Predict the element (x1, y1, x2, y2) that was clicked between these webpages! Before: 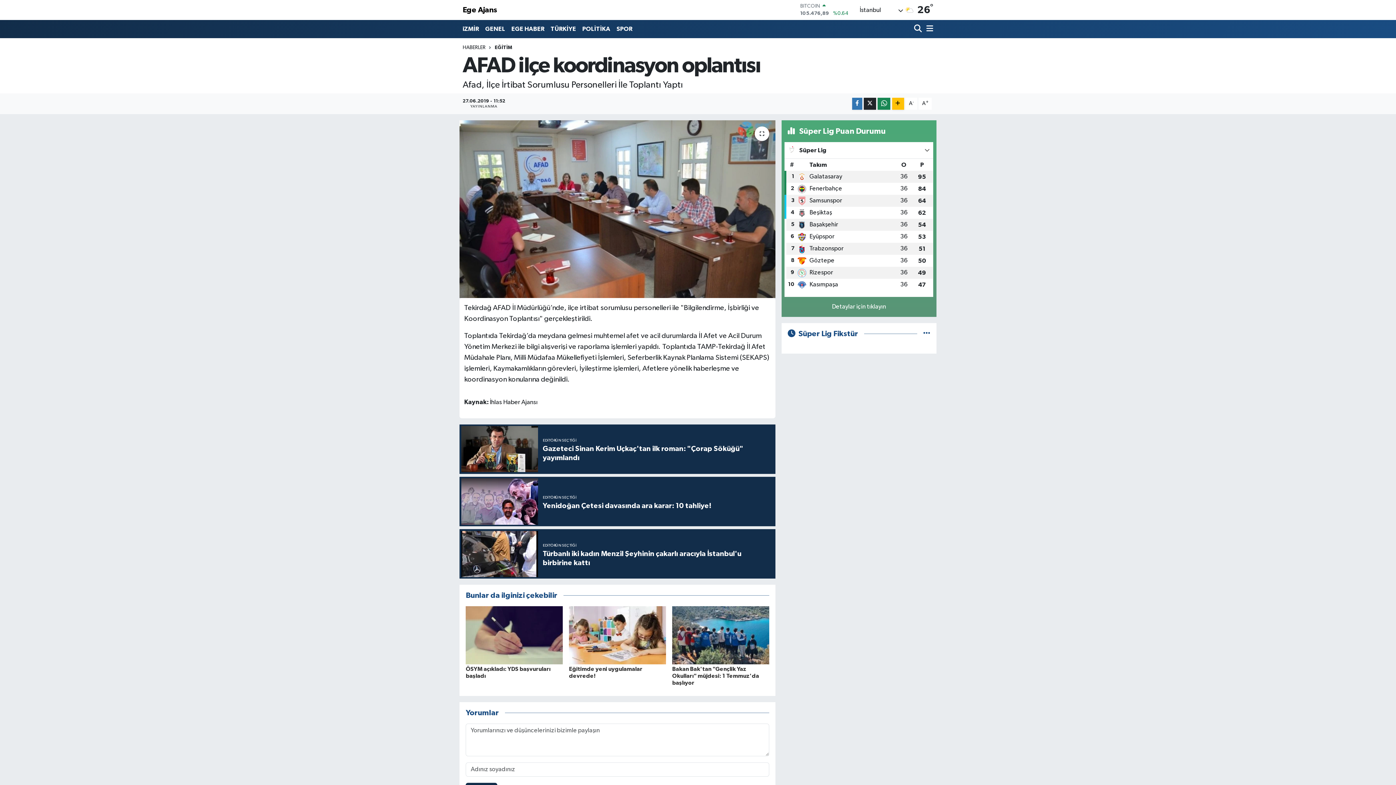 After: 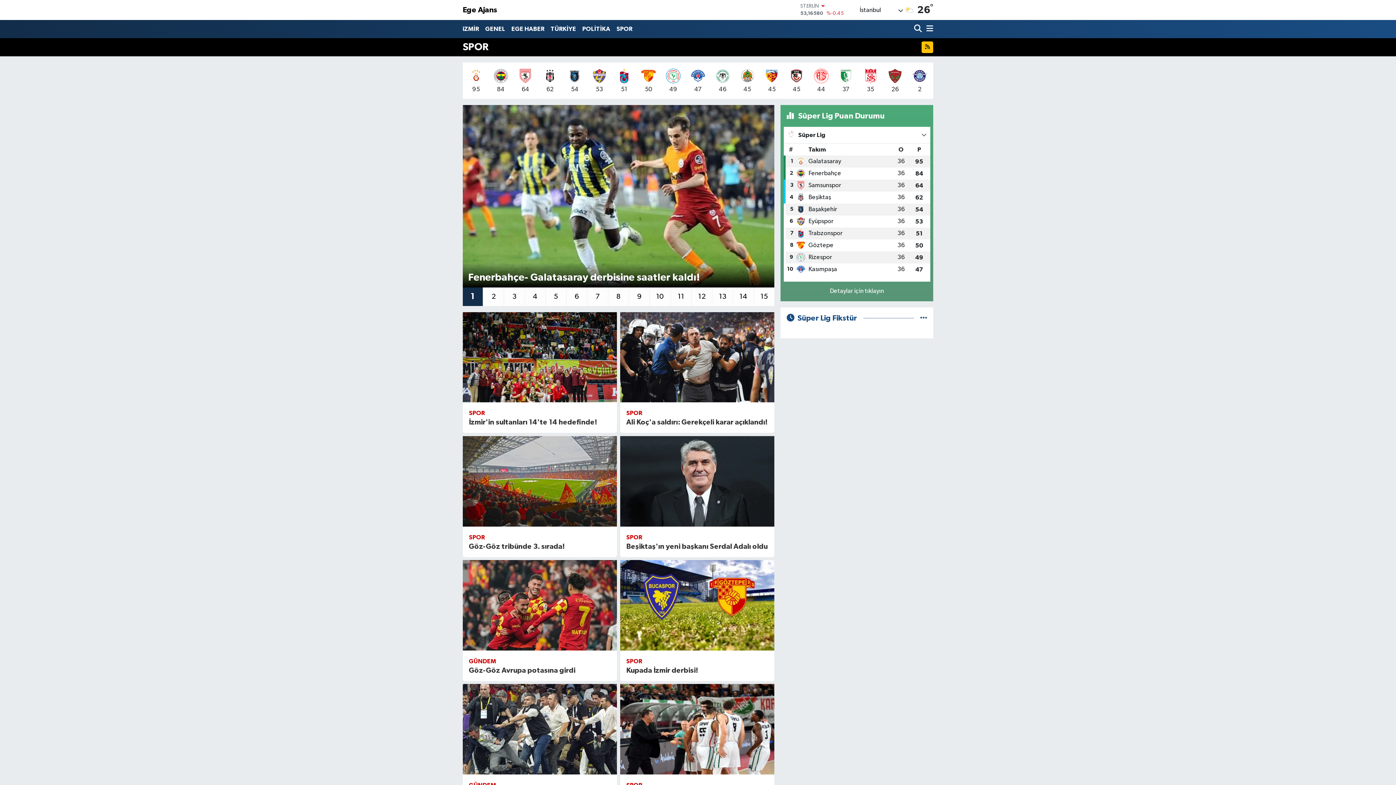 Action: bbox: (613, 21, 635, 36) label: SPOR